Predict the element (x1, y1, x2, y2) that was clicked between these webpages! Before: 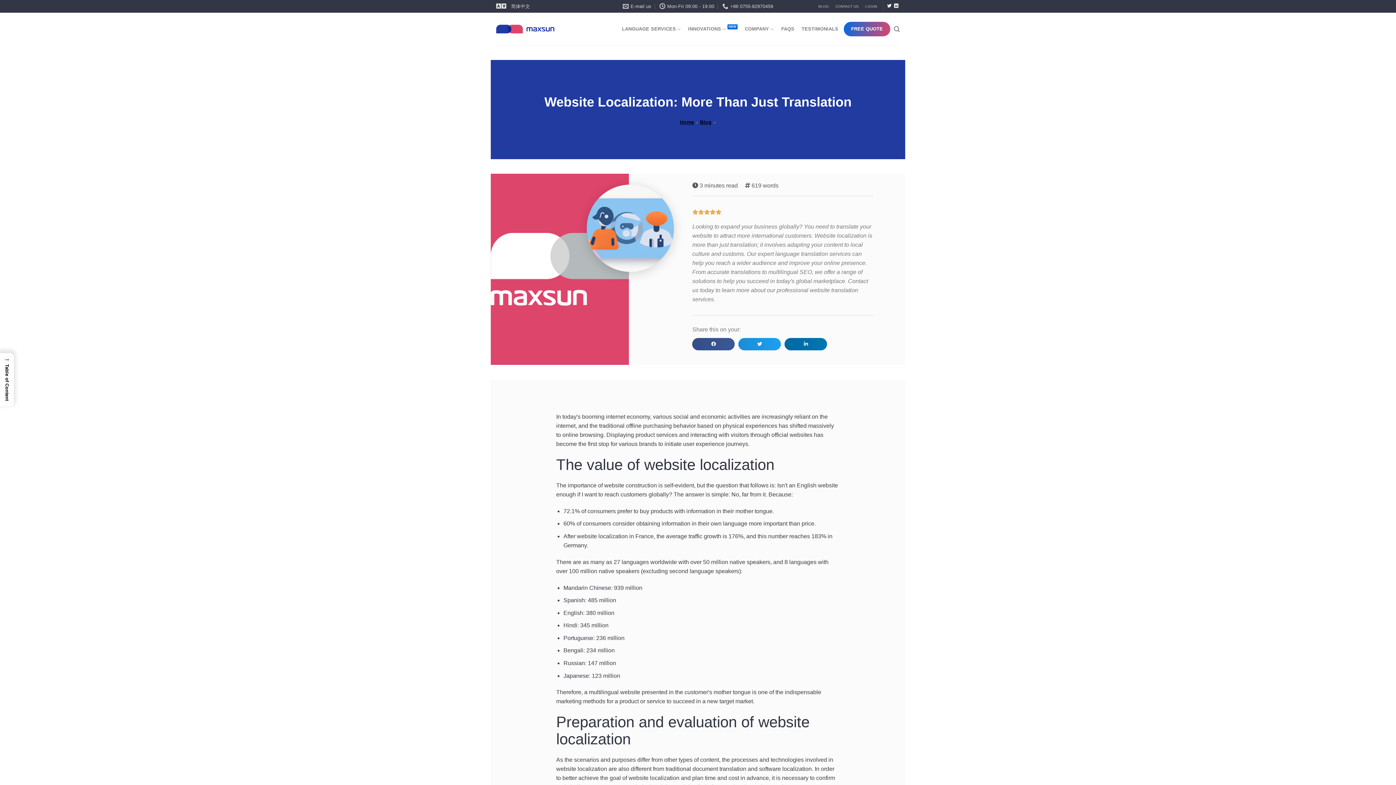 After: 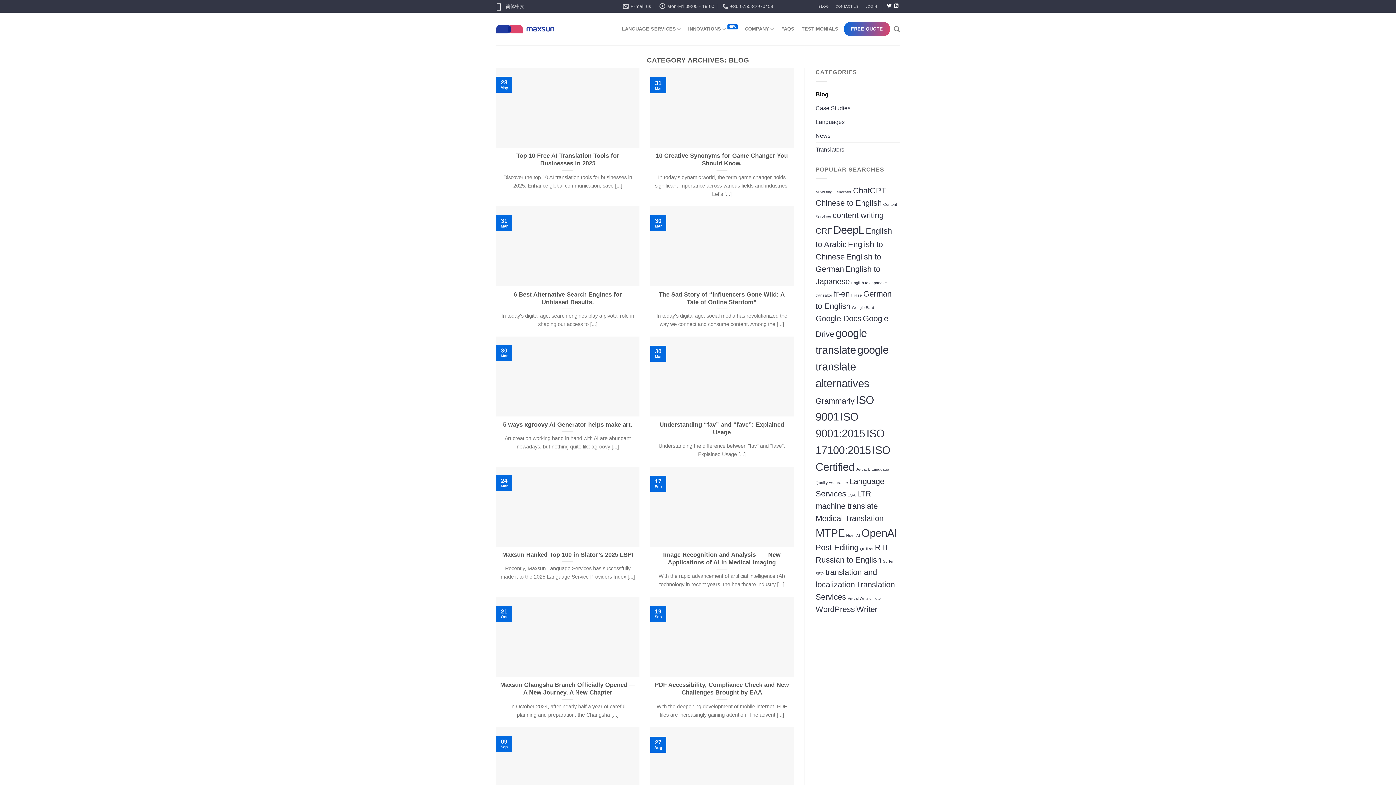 Action: bbox: (700, 119, 711, 125) label: Blog